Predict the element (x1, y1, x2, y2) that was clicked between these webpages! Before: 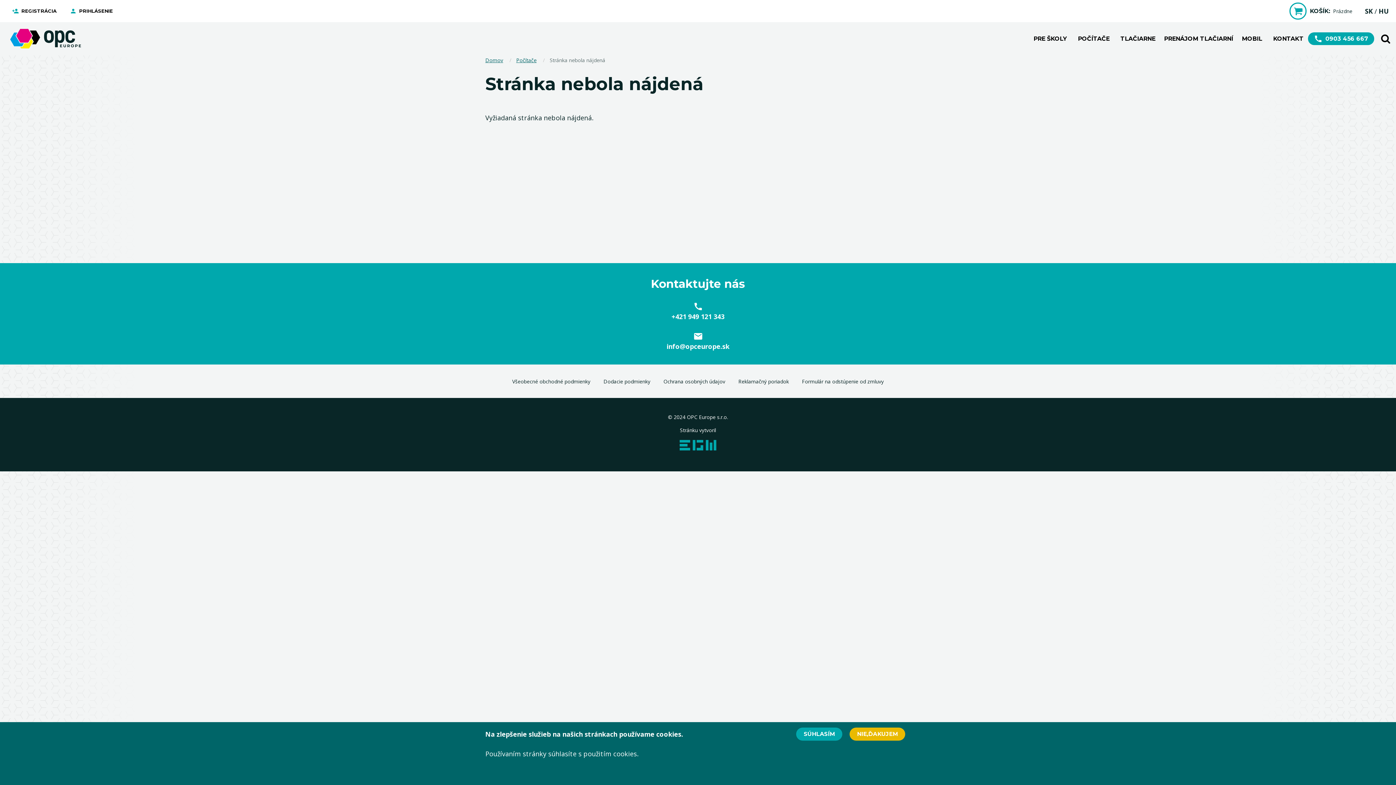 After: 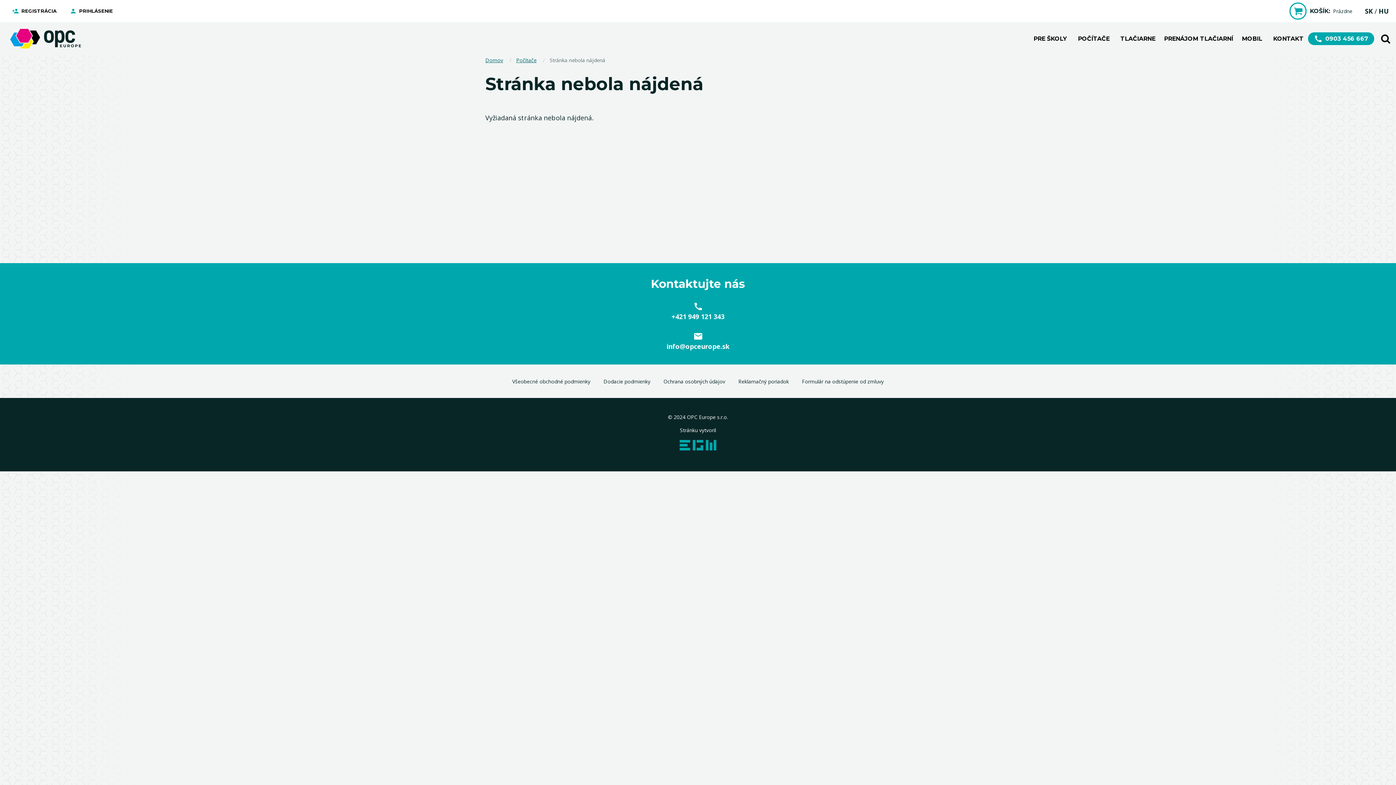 Action: bbox: (796, 728, 842, 740) label: SÚHLASÍM